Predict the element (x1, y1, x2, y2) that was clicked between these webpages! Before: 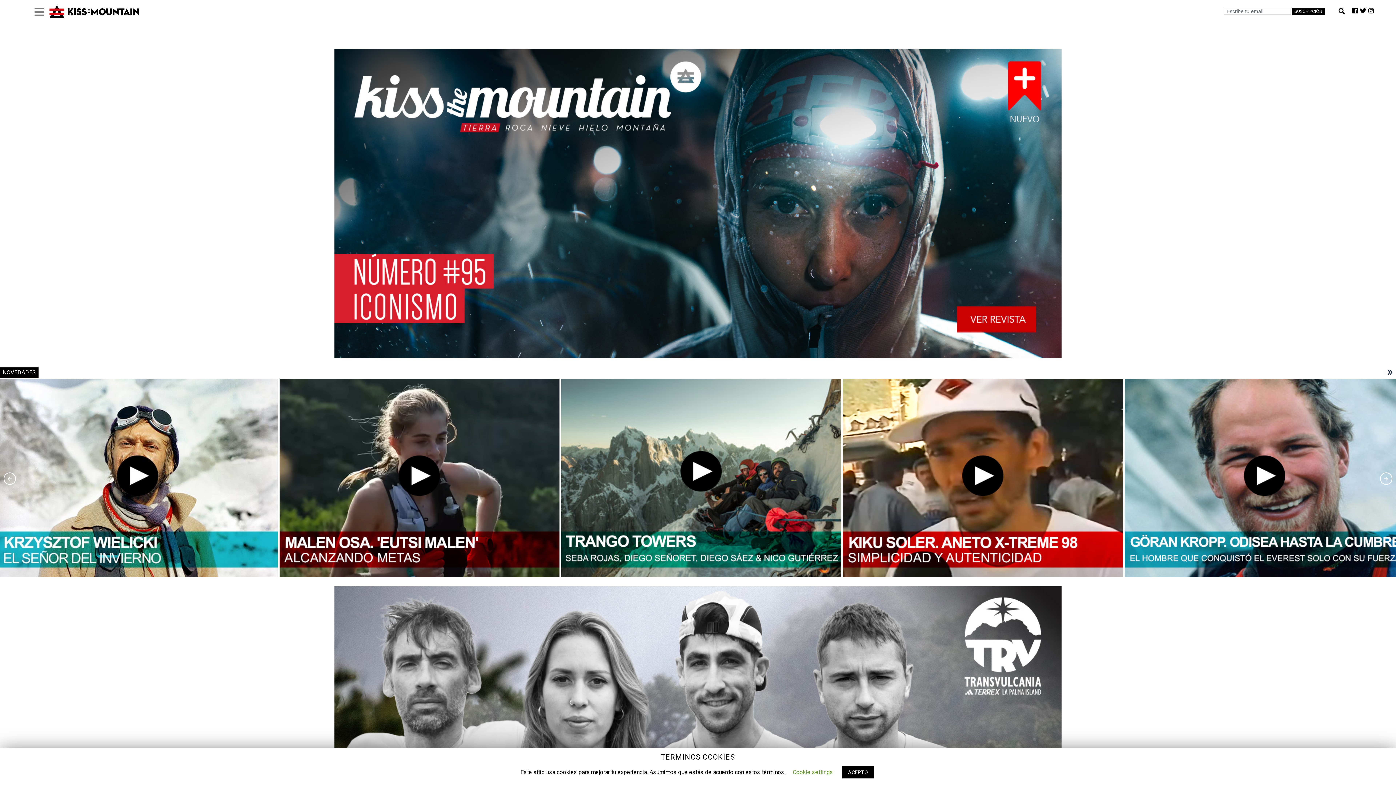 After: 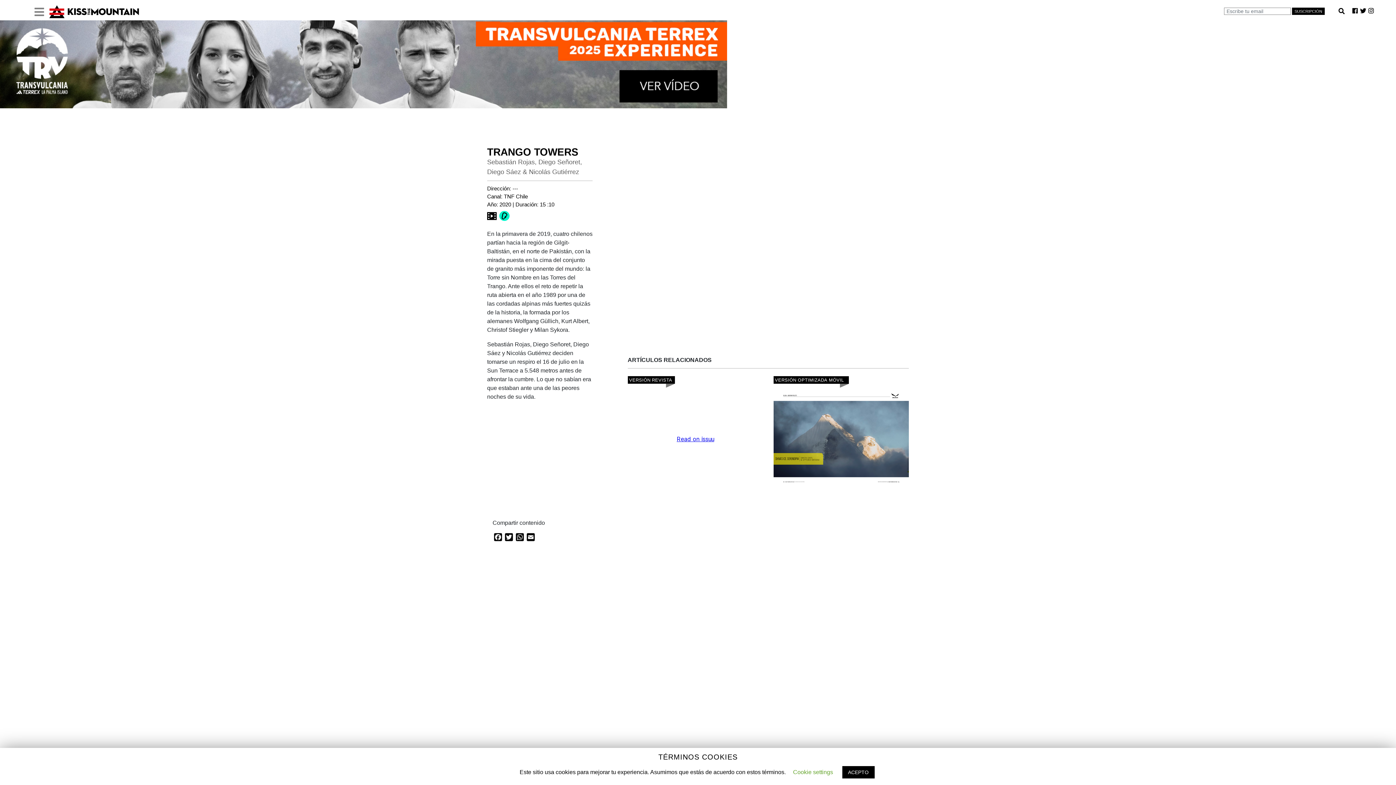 Action: bbox: (561, 474, 841, 481)